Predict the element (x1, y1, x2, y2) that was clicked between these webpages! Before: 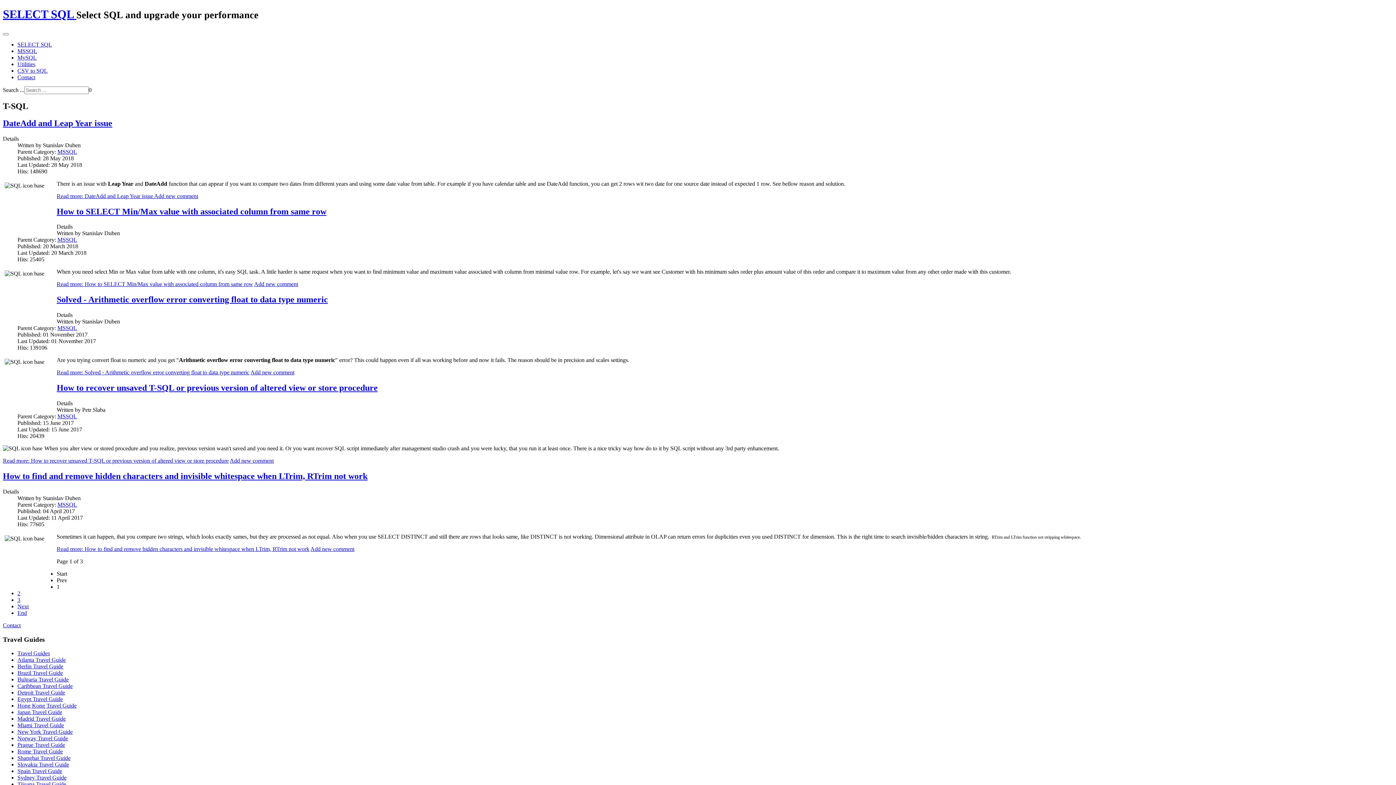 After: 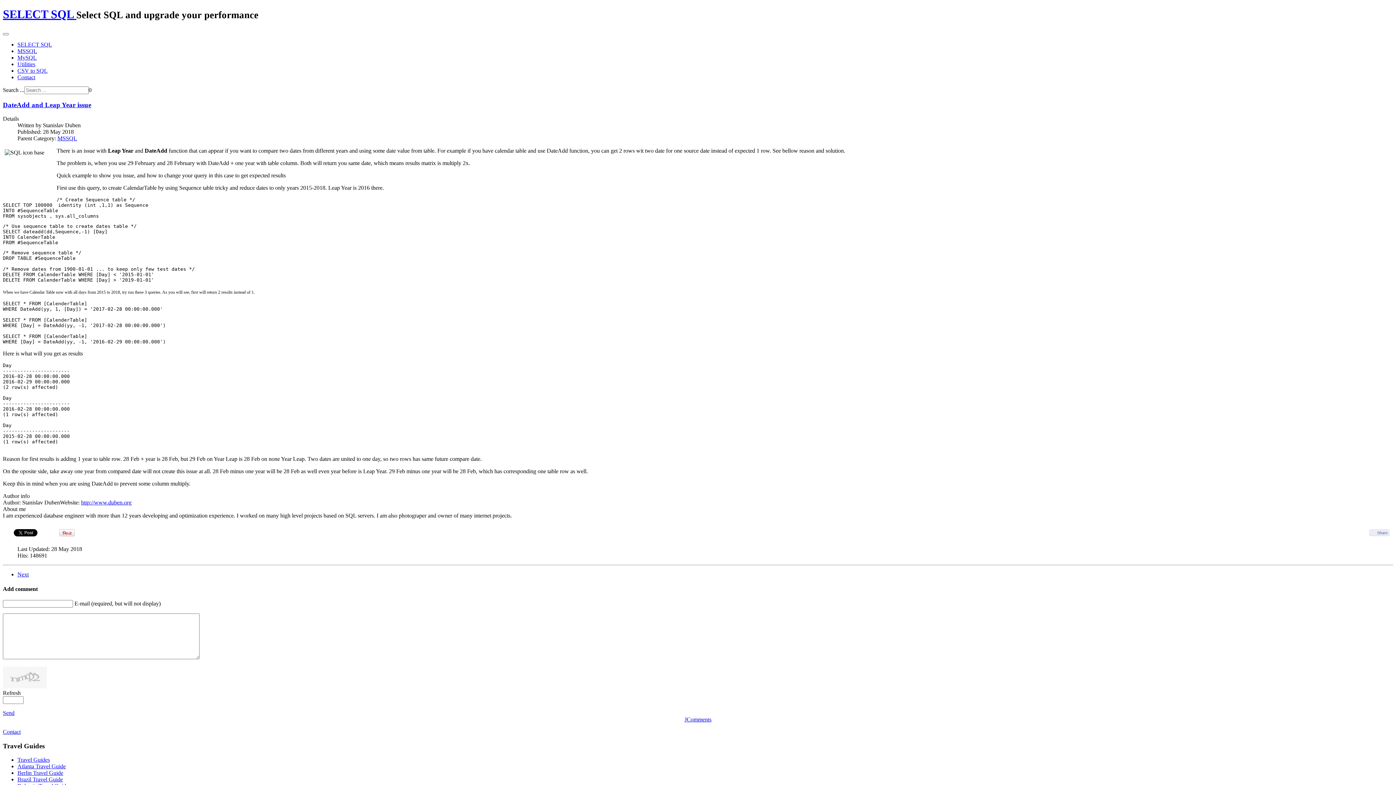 Action: label: DateAdd and Leap Year issue bbox: (2, 118, 112, 127)